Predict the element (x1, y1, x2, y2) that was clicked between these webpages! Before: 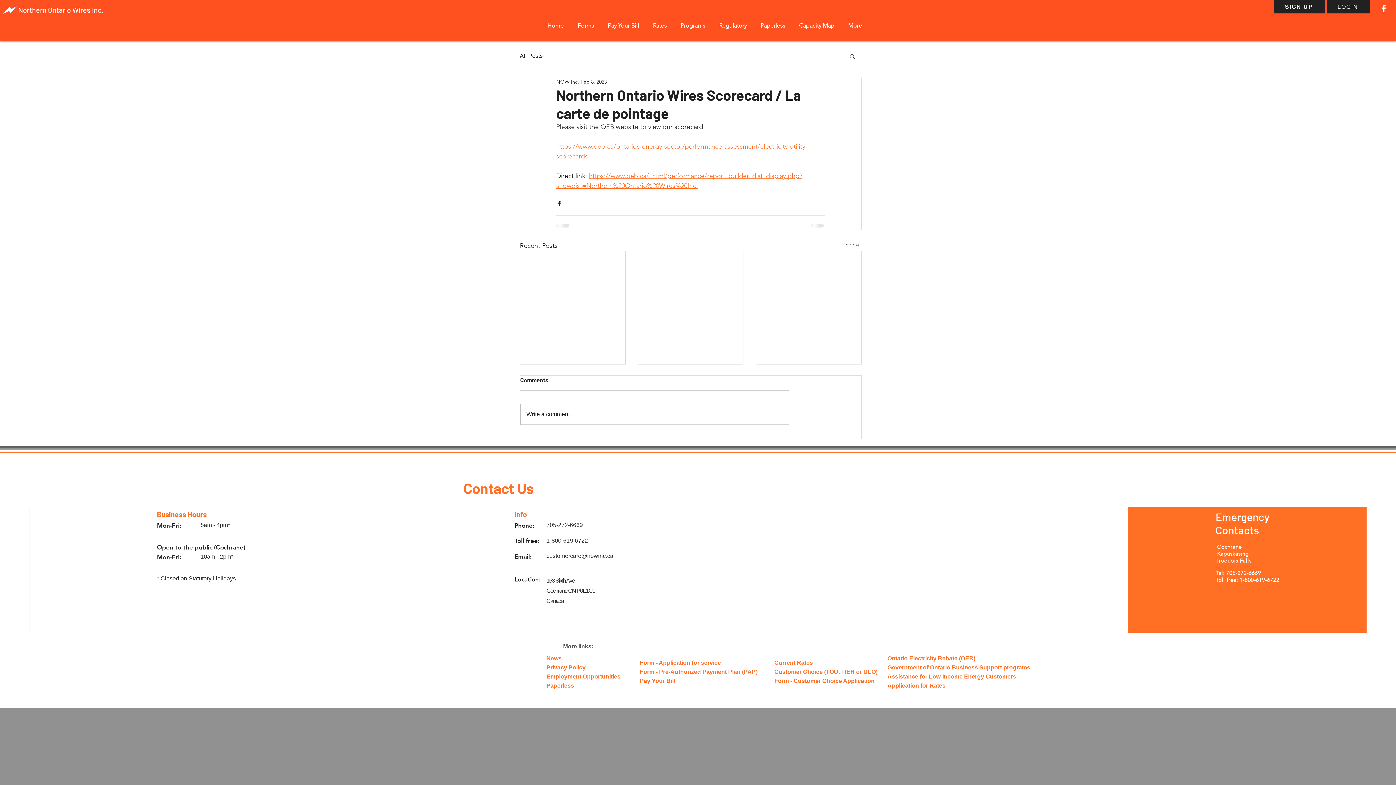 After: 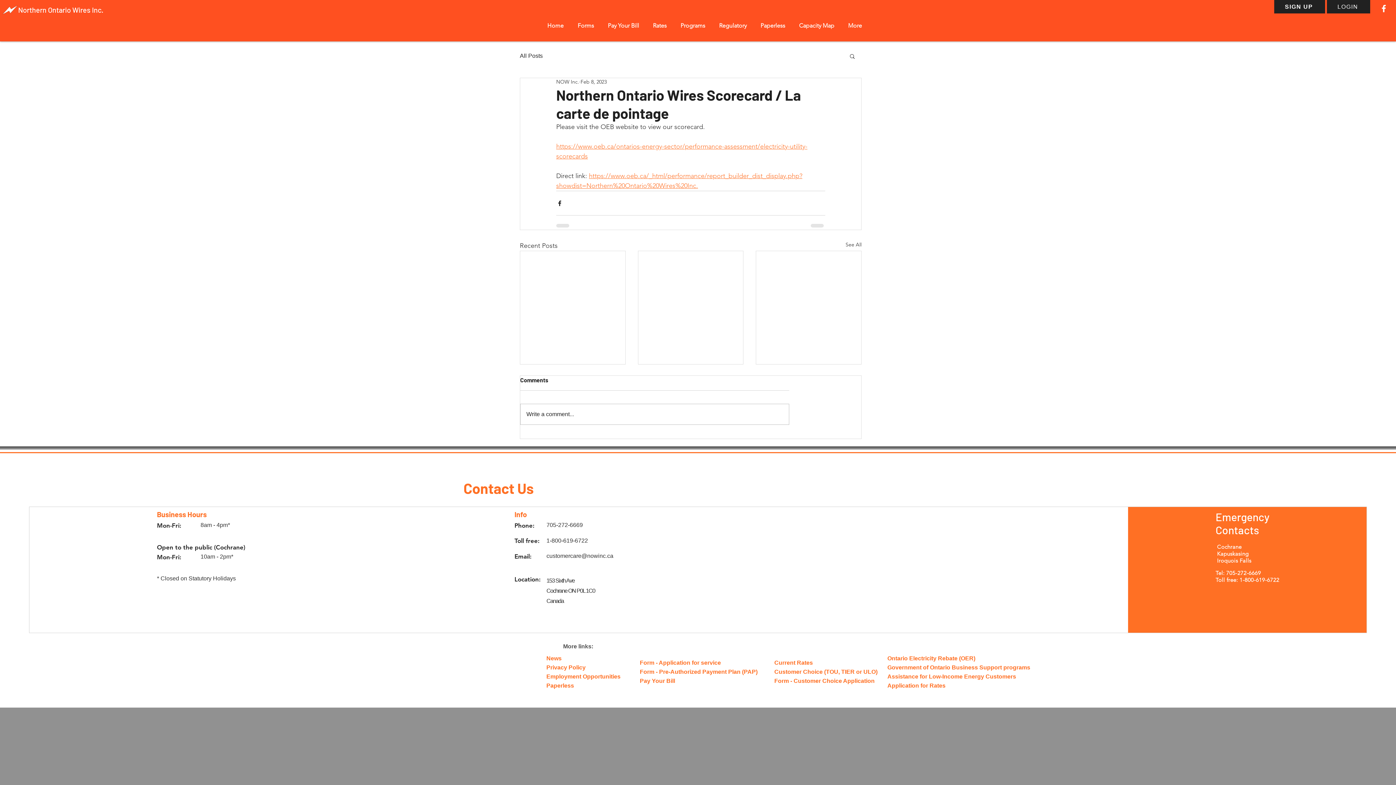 Action: label: Regulatory bbox: (712, 18, 753, 33)